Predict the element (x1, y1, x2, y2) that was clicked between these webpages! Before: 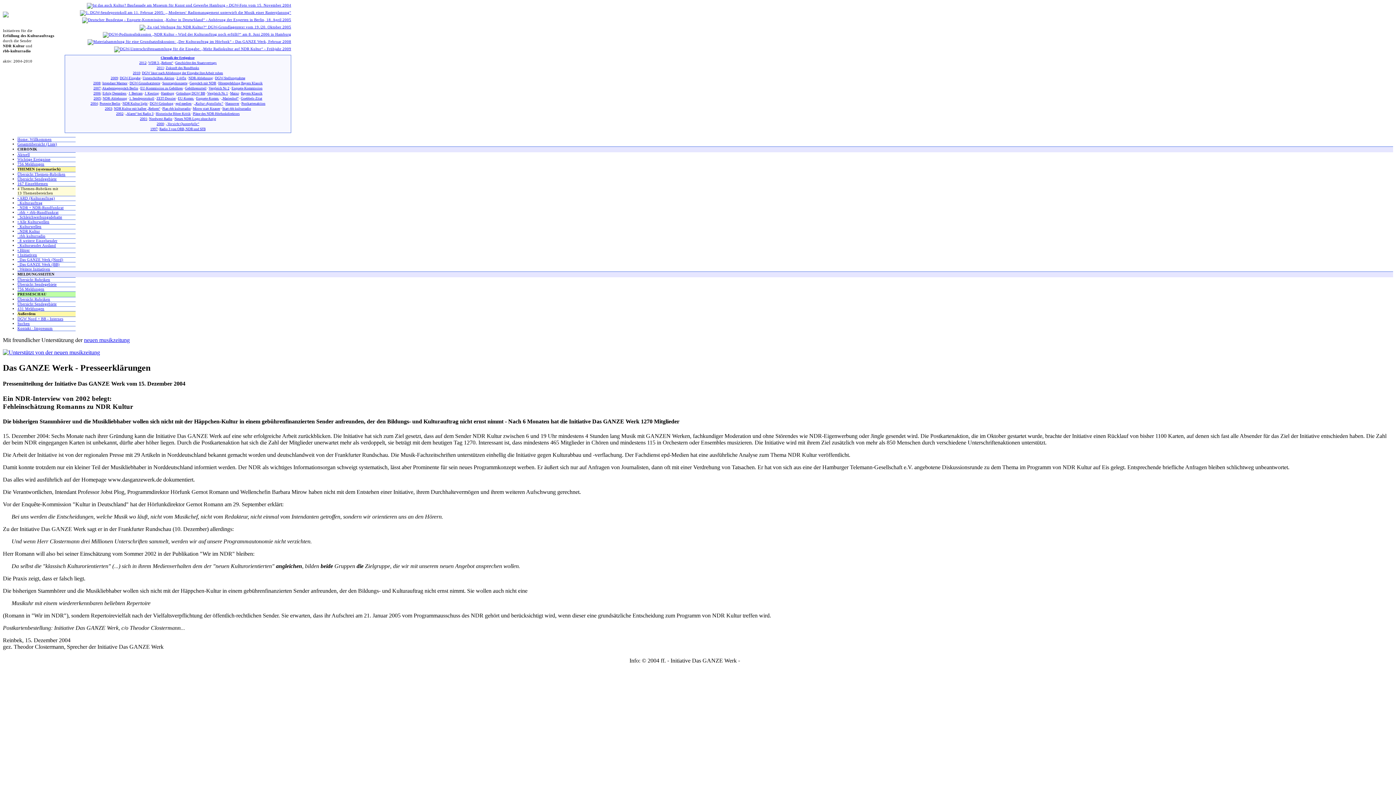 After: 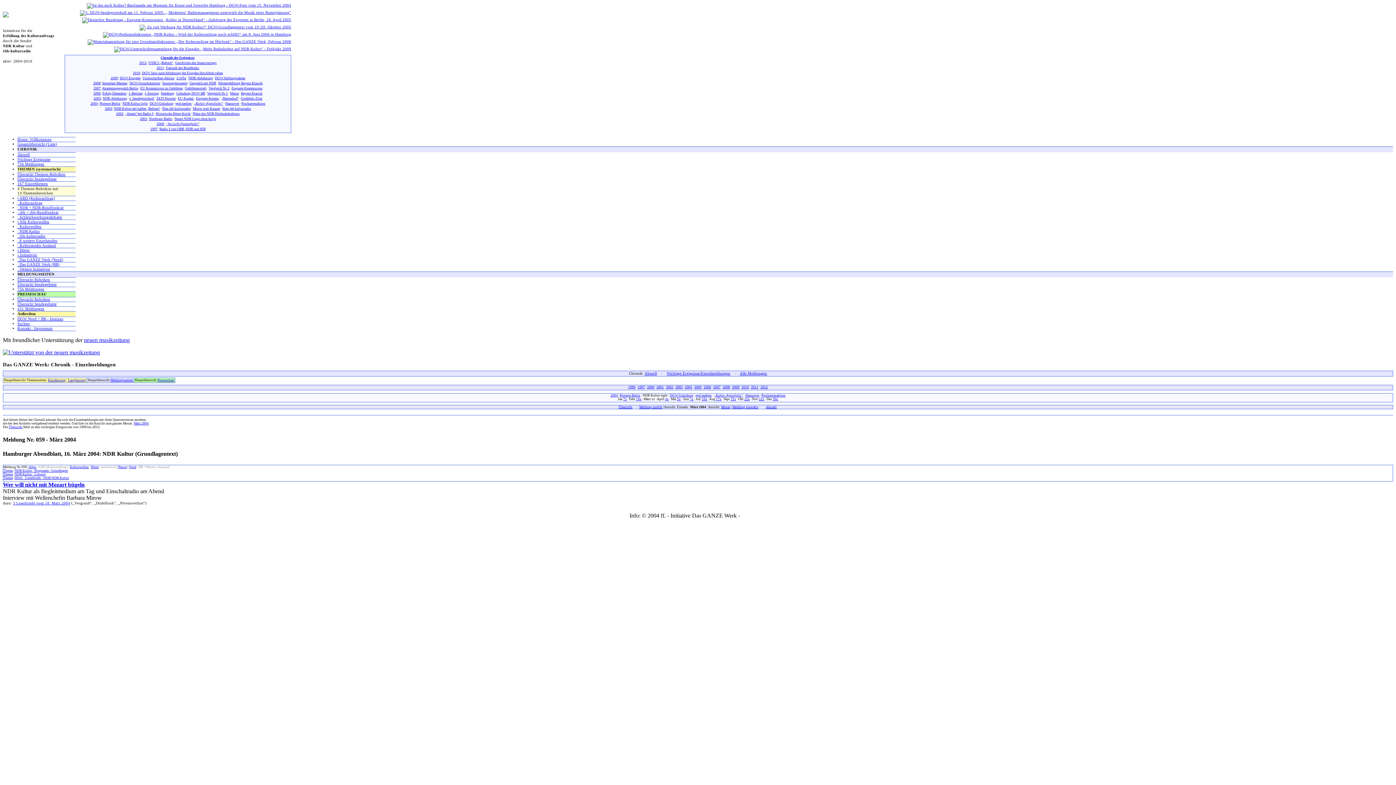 Action: label: NDR Kultur light bbox: (122, 101, 147, 105)